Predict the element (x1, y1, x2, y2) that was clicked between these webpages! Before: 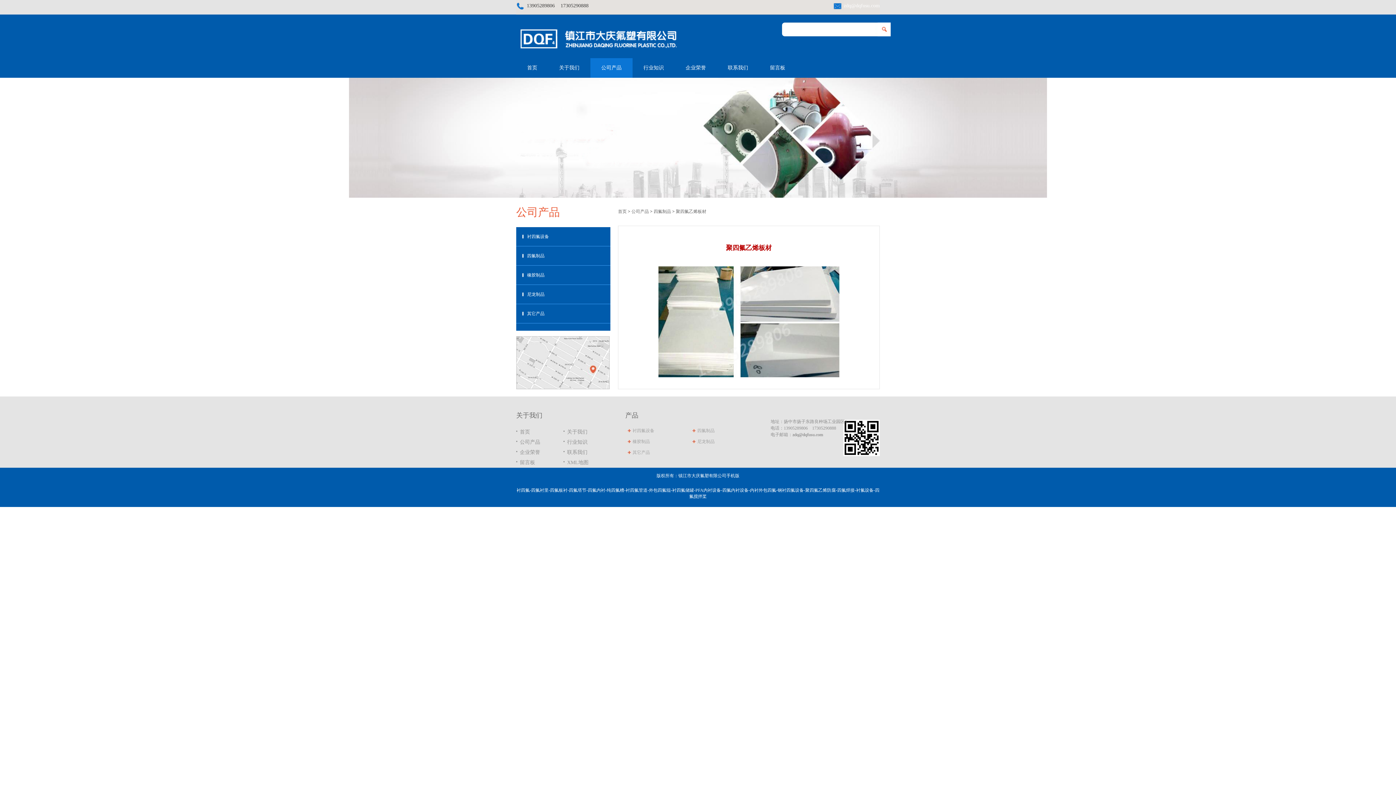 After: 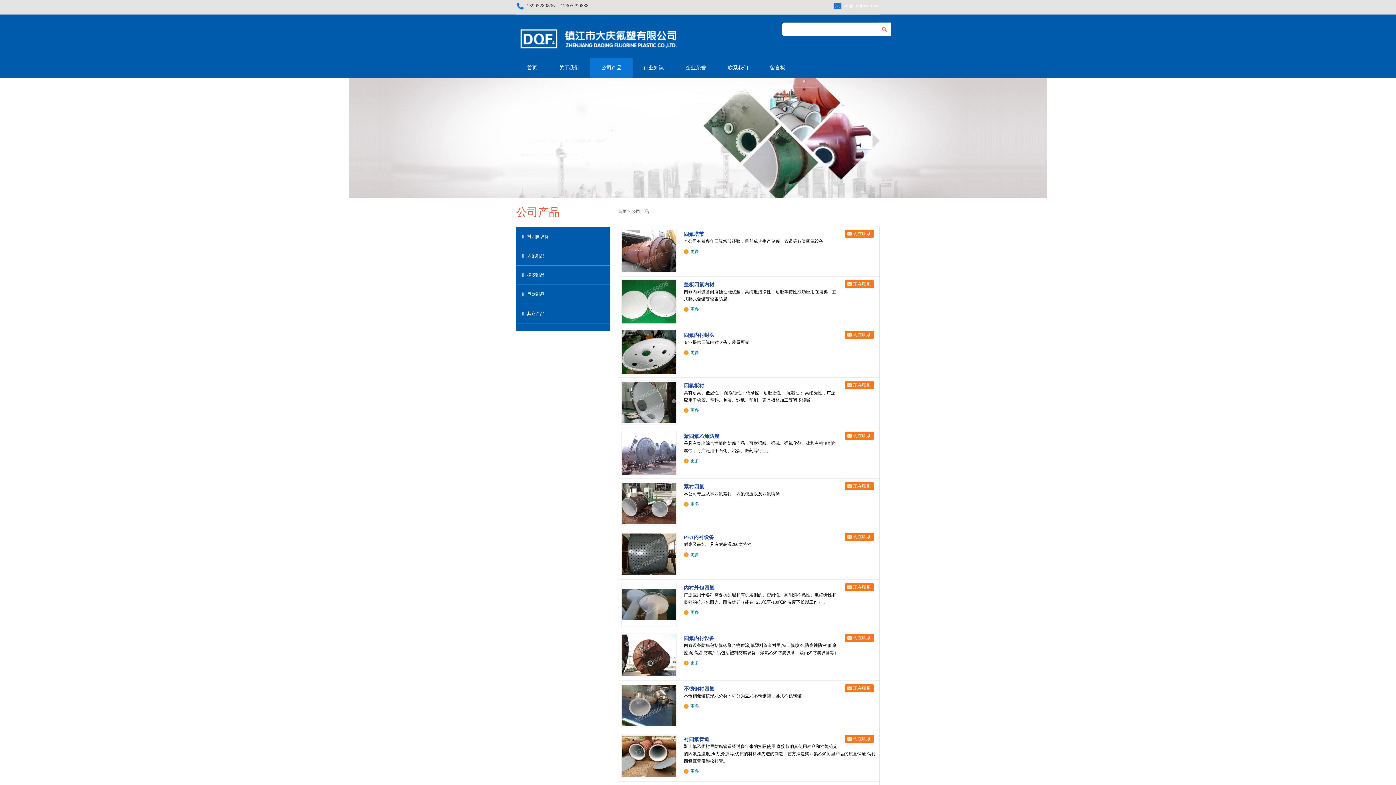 Action: label: 公司产品 bbox: (590, 58, 632, 77)